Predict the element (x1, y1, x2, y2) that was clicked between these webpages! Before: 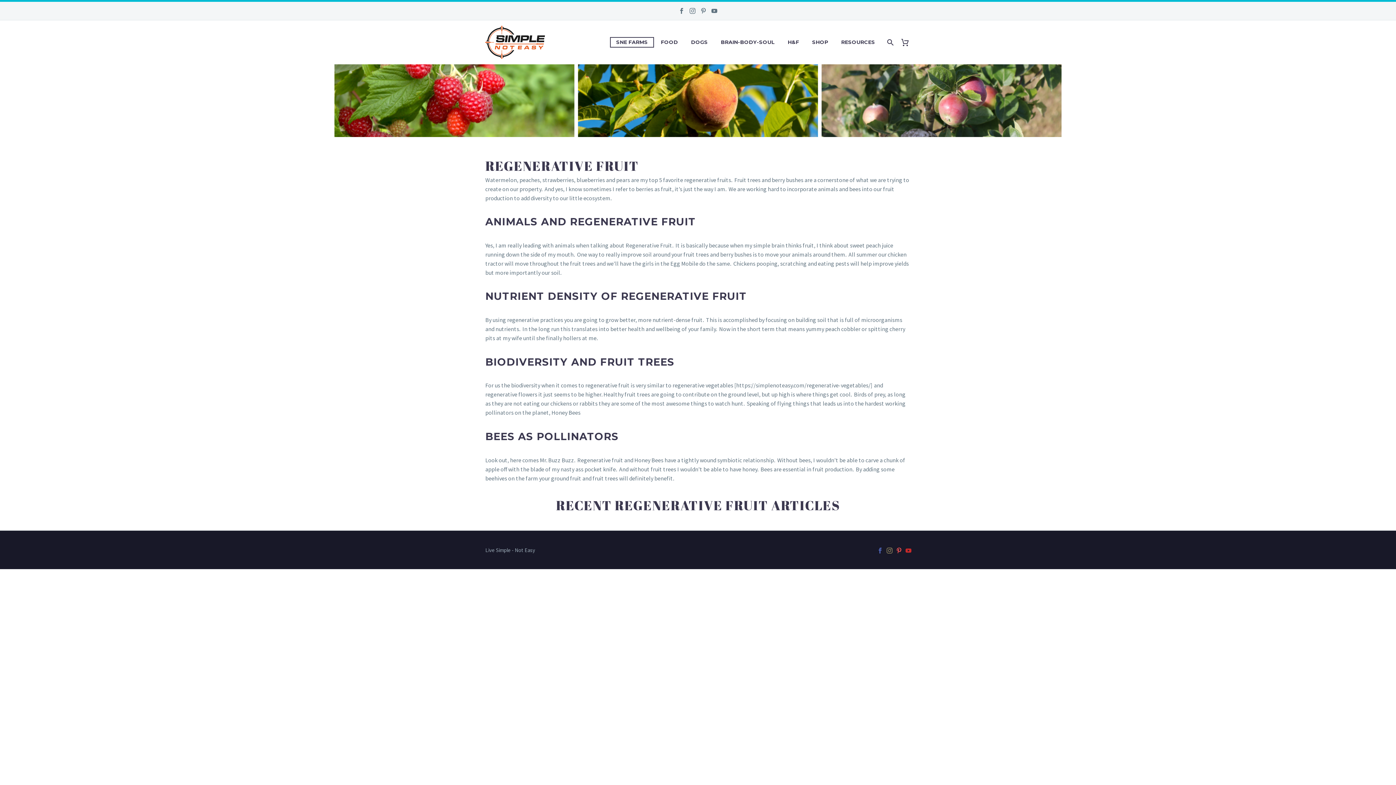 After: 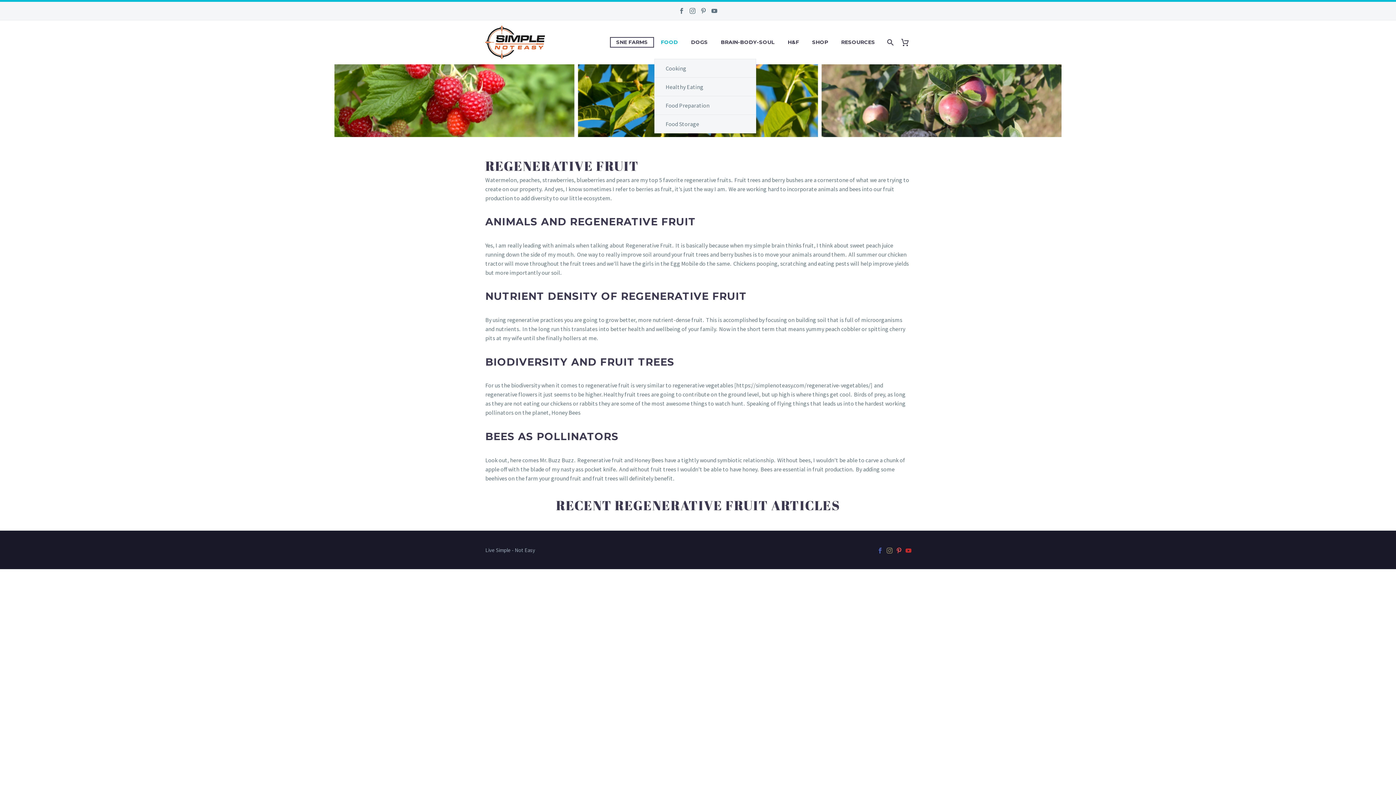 Action: bbox: (655, 37, 683, 46) label: FOOD